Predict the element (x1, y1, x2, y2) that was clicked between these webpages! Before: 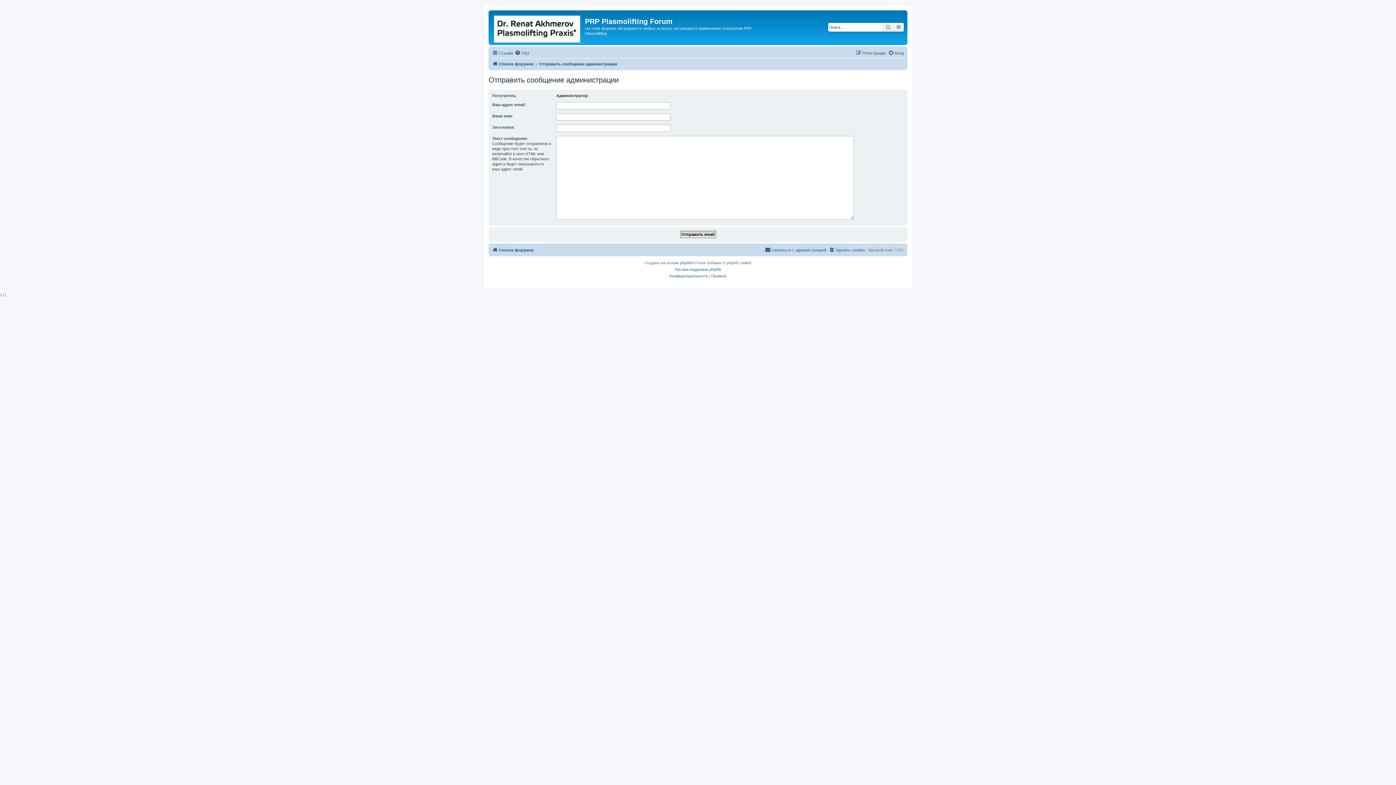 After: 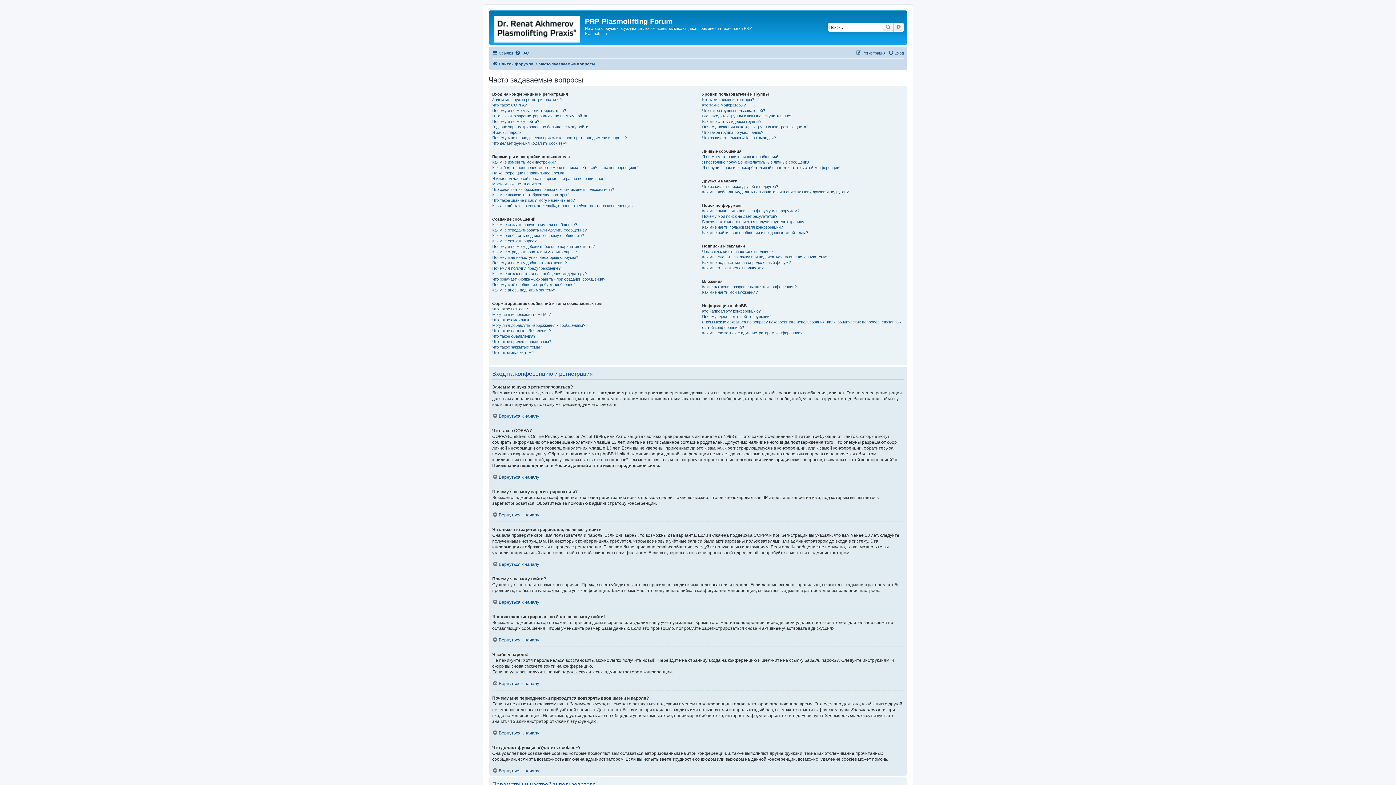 Action: bbox: (514, 48, 529, 57) label: FAQ